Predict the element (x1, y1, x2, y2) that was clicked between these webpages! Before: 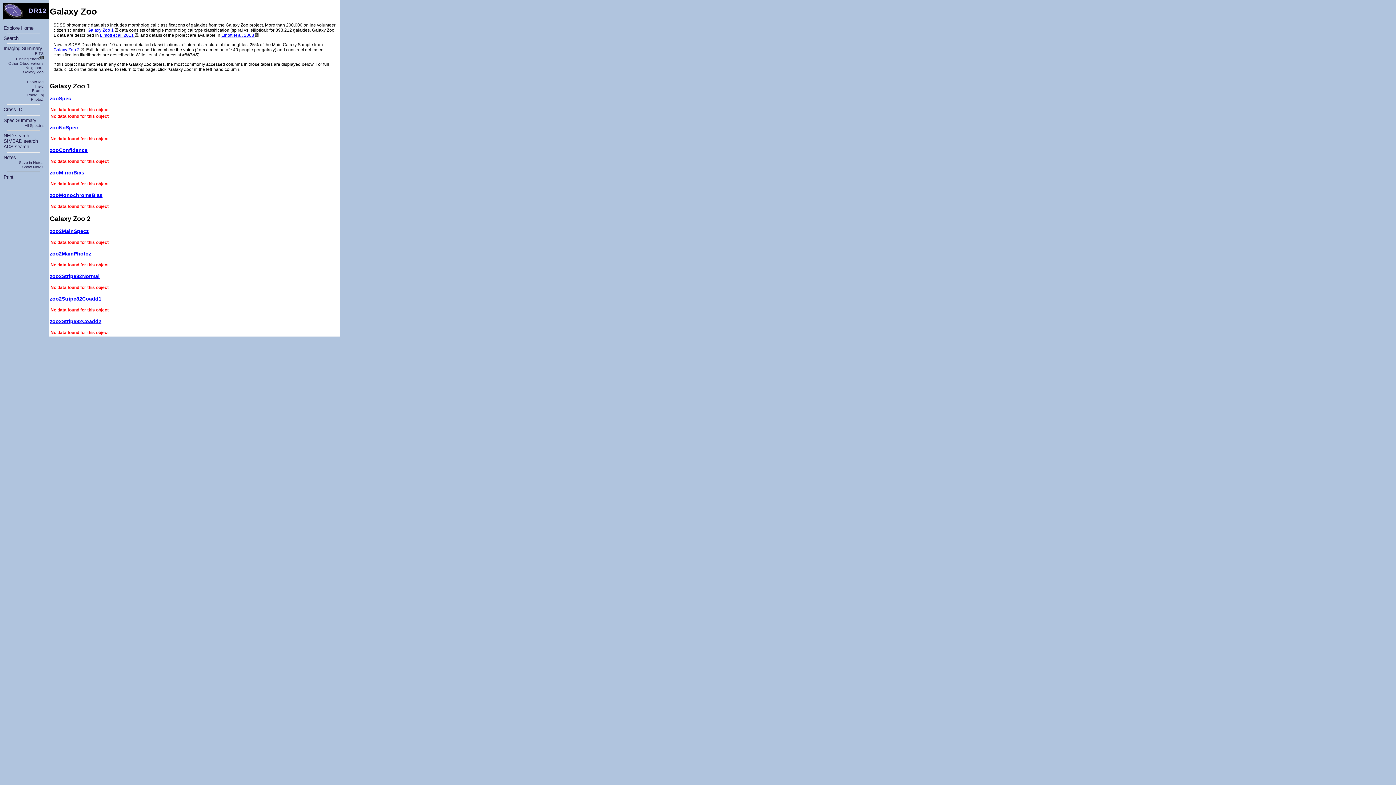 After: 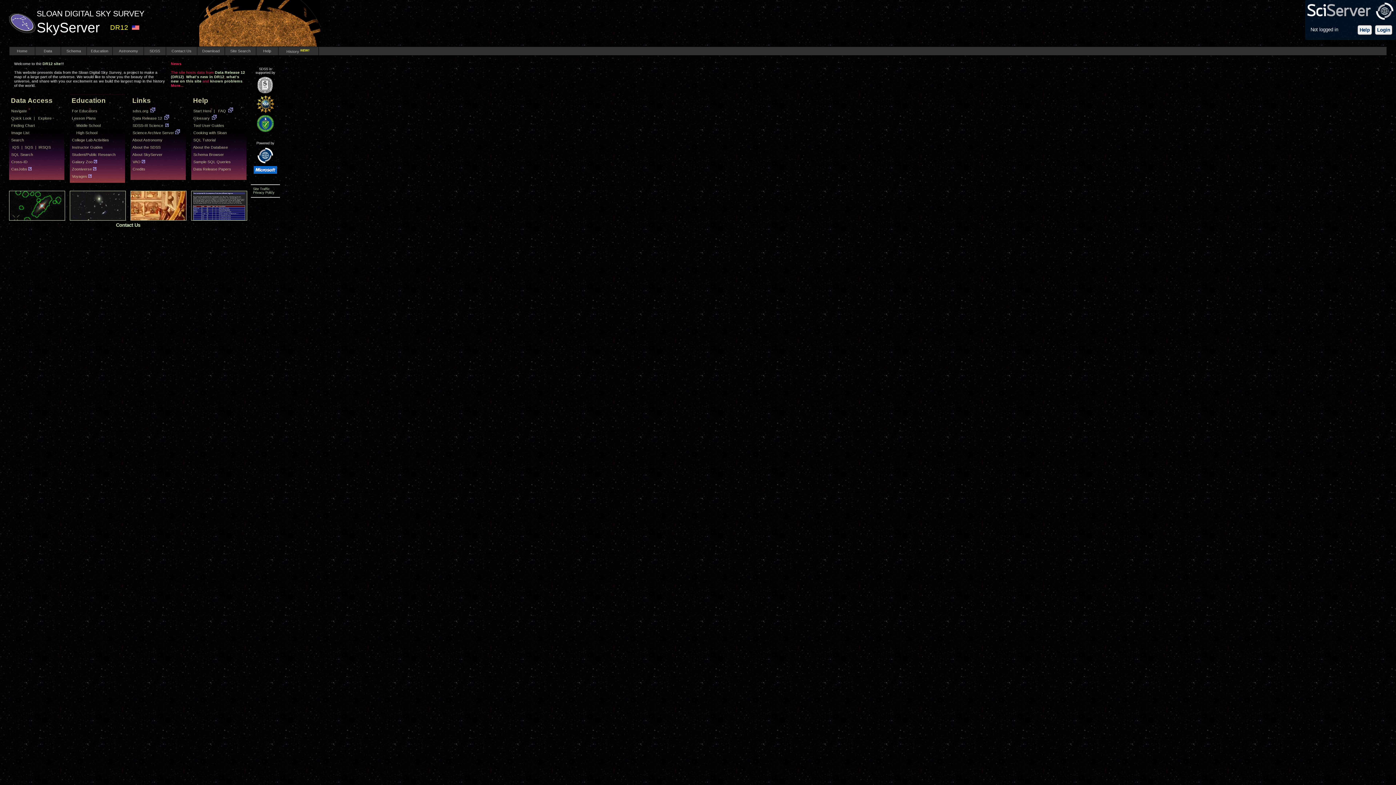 Action: bbox: (3, 13, 23, 19)